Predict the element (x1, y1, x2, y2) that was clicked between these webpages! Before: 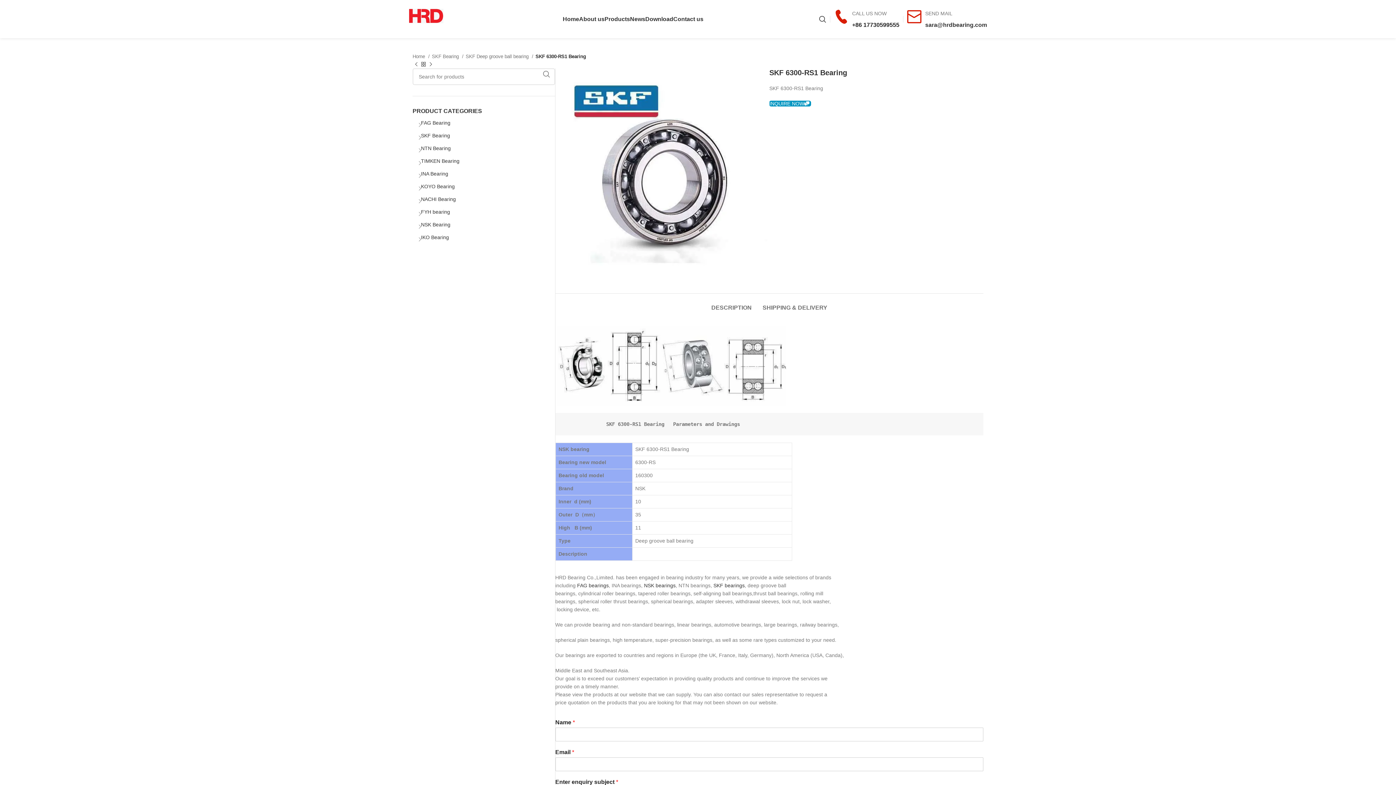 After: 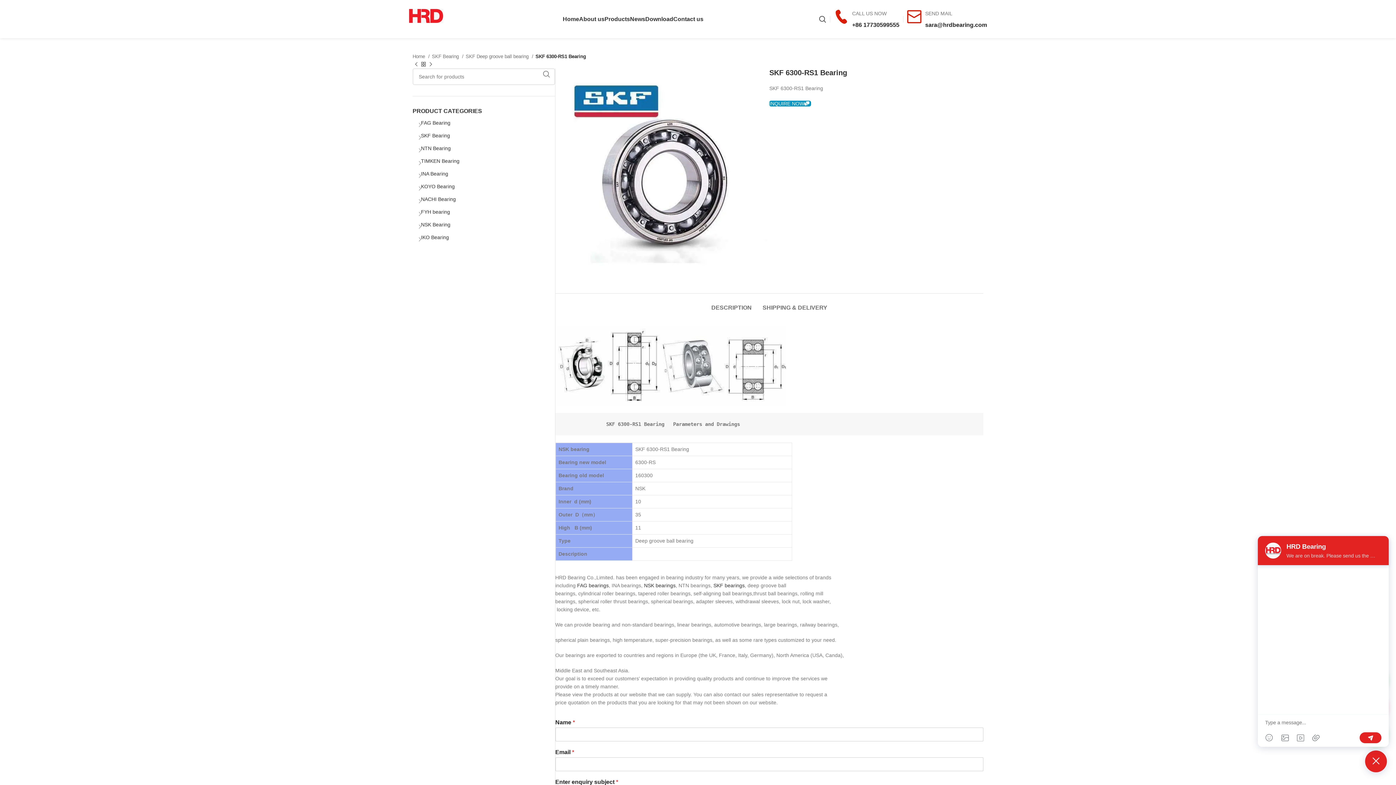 Action: bbox: (925, 21, 987, 27) label: sara@hrdbearing.com